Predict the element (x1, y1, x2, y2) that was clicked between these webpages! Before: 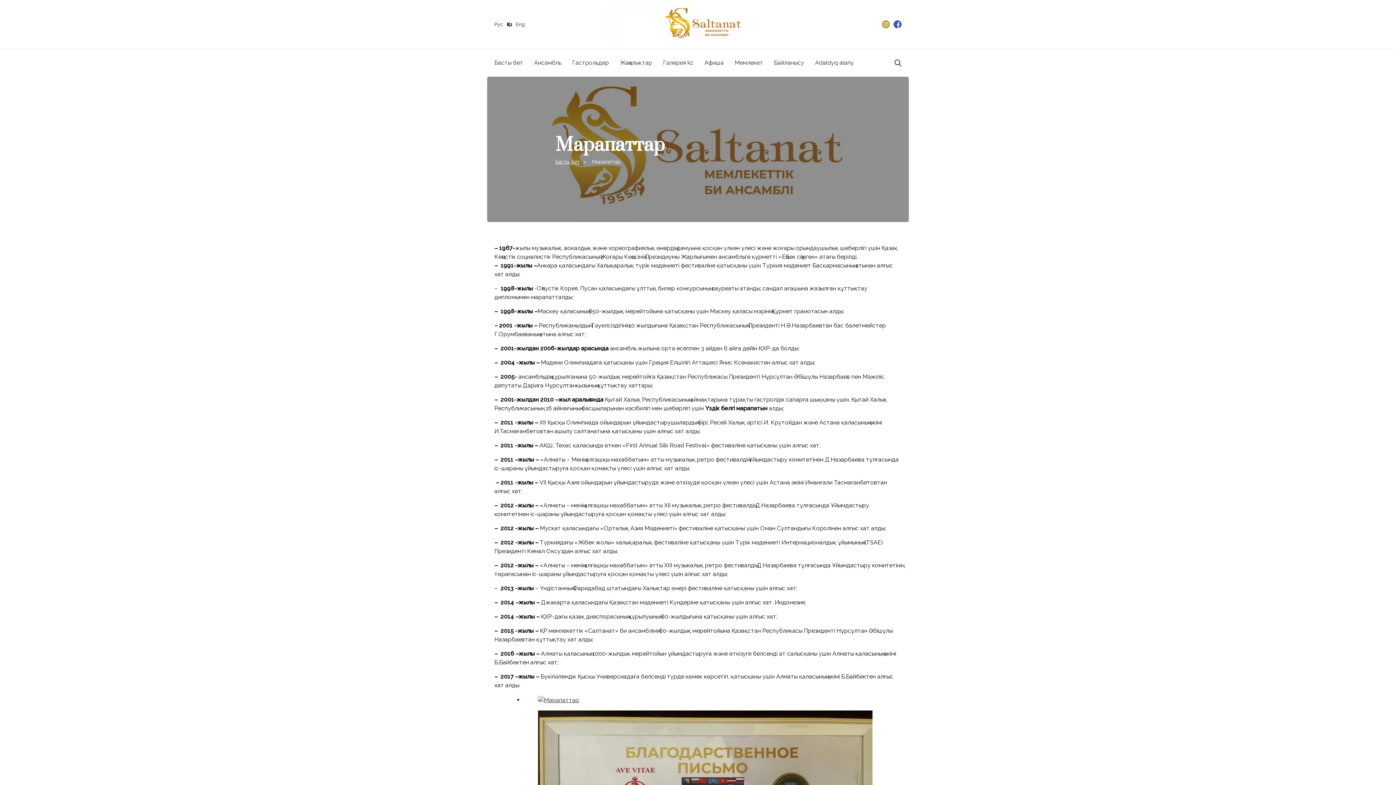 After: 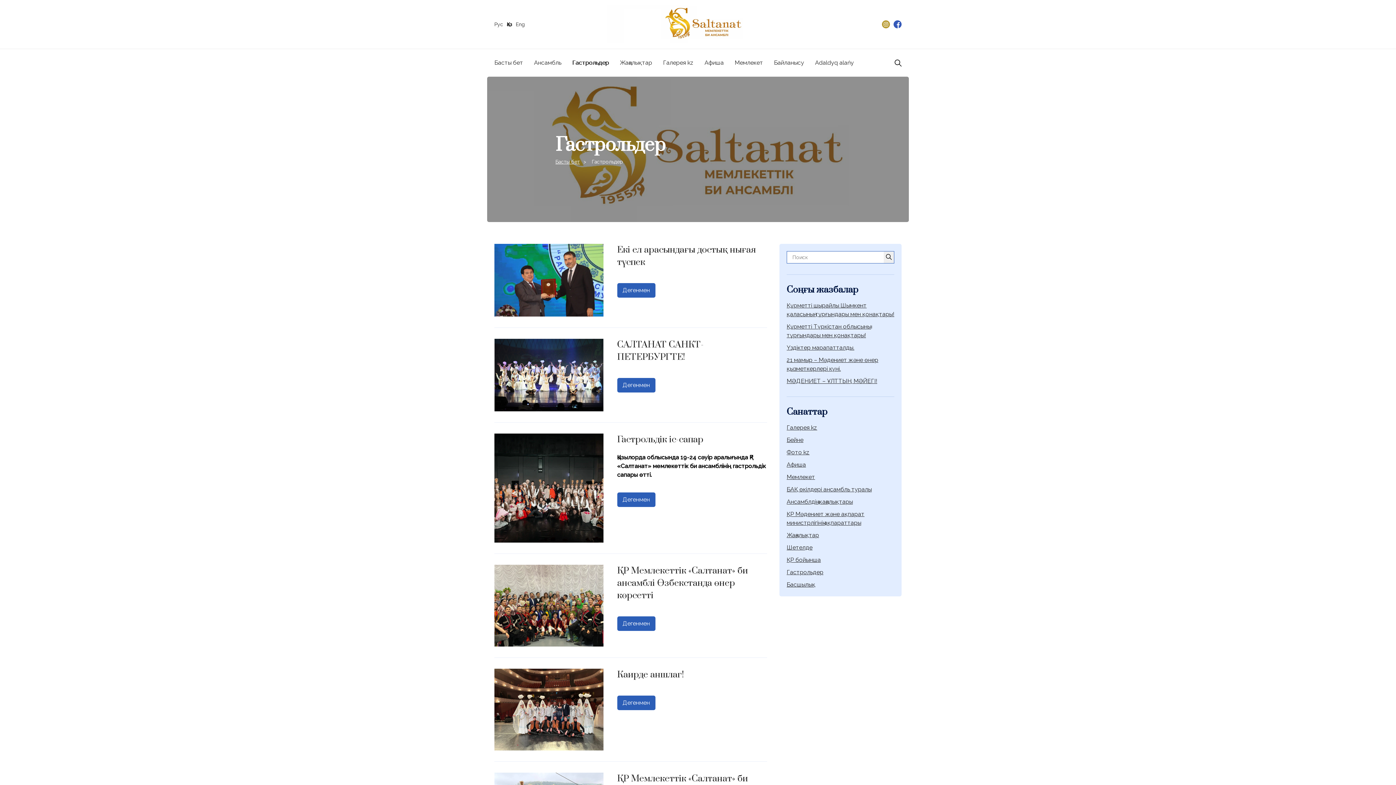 Action: label: Гастрольдер bbox: (572, 59, 609, 66)